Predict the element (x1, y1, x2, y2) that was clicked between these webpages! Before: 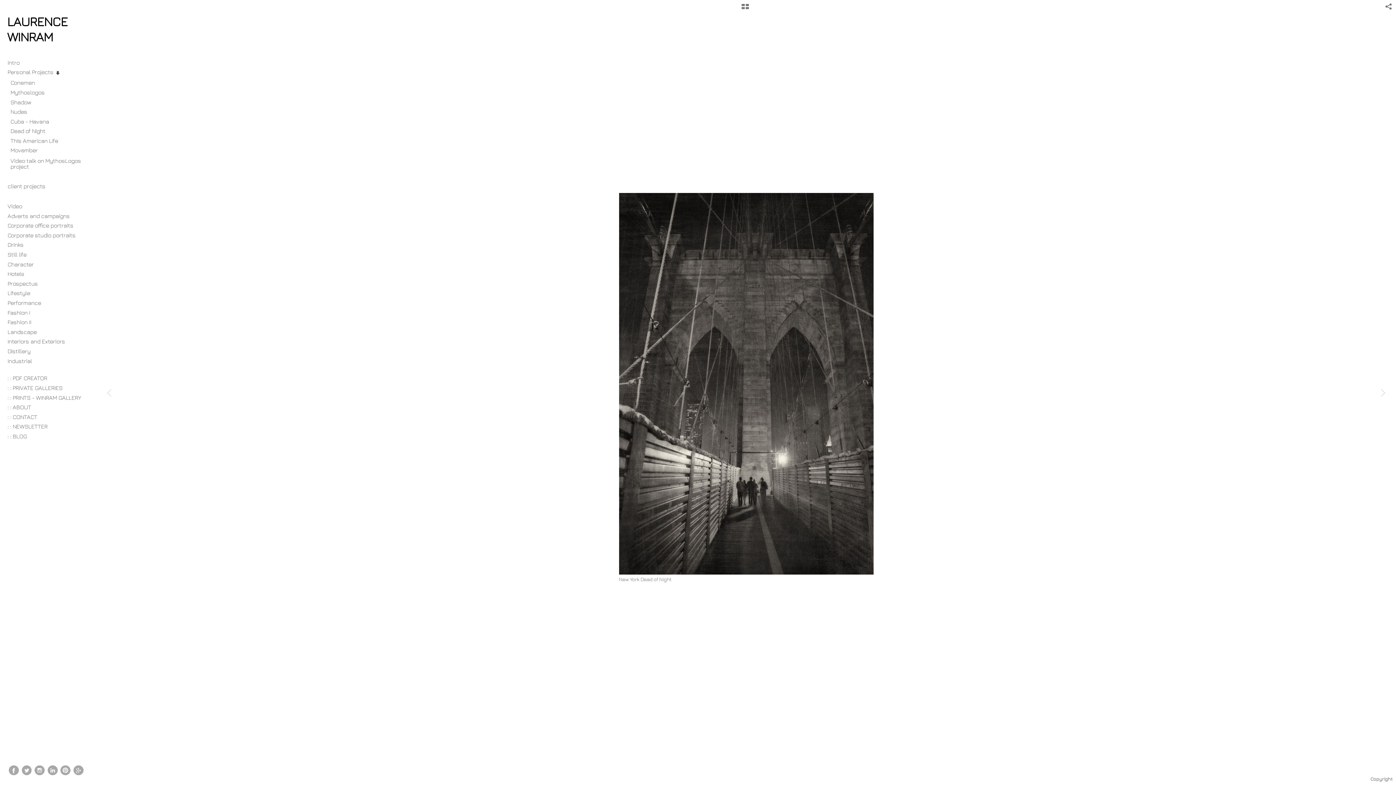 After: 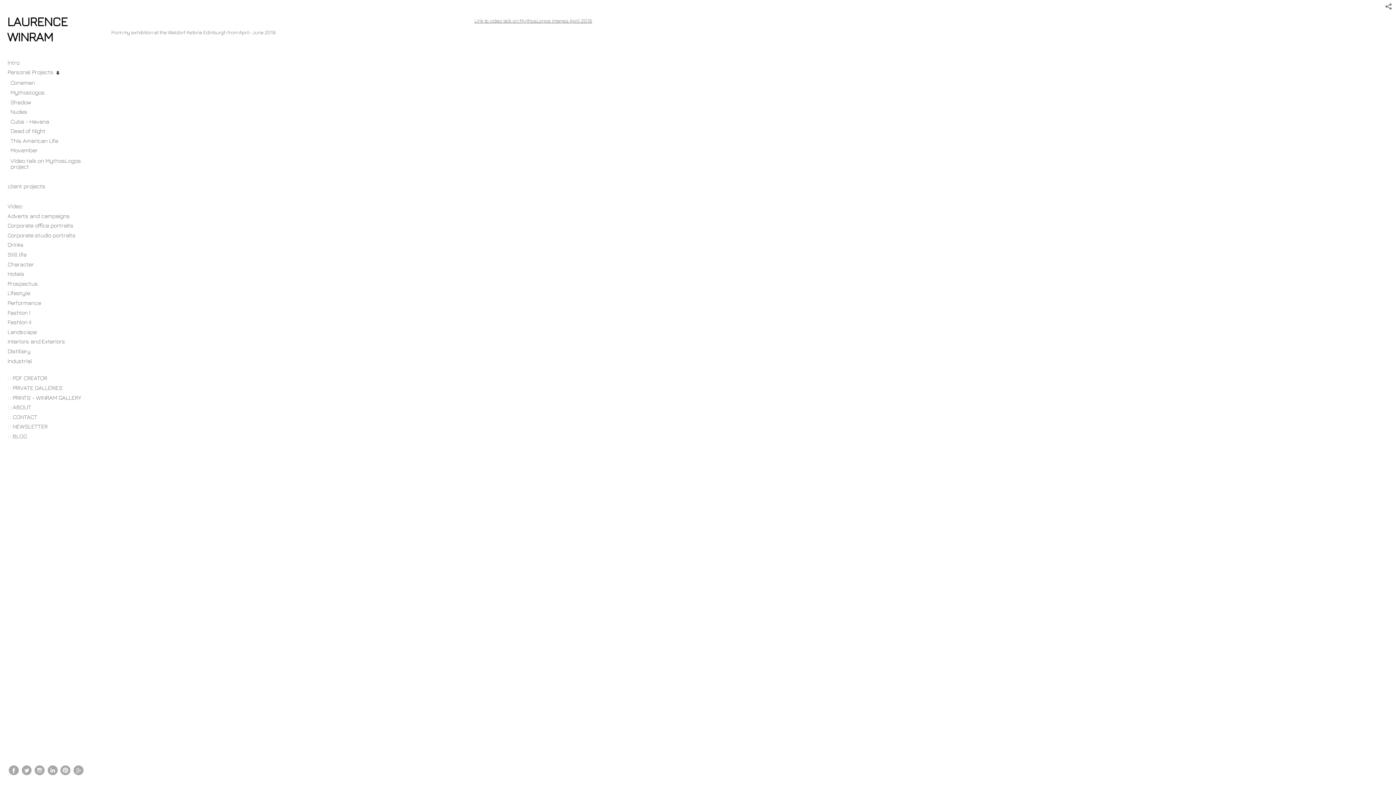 Action: label: Video talk on MythosLogos project bbox: (8, 156, 89, 170)